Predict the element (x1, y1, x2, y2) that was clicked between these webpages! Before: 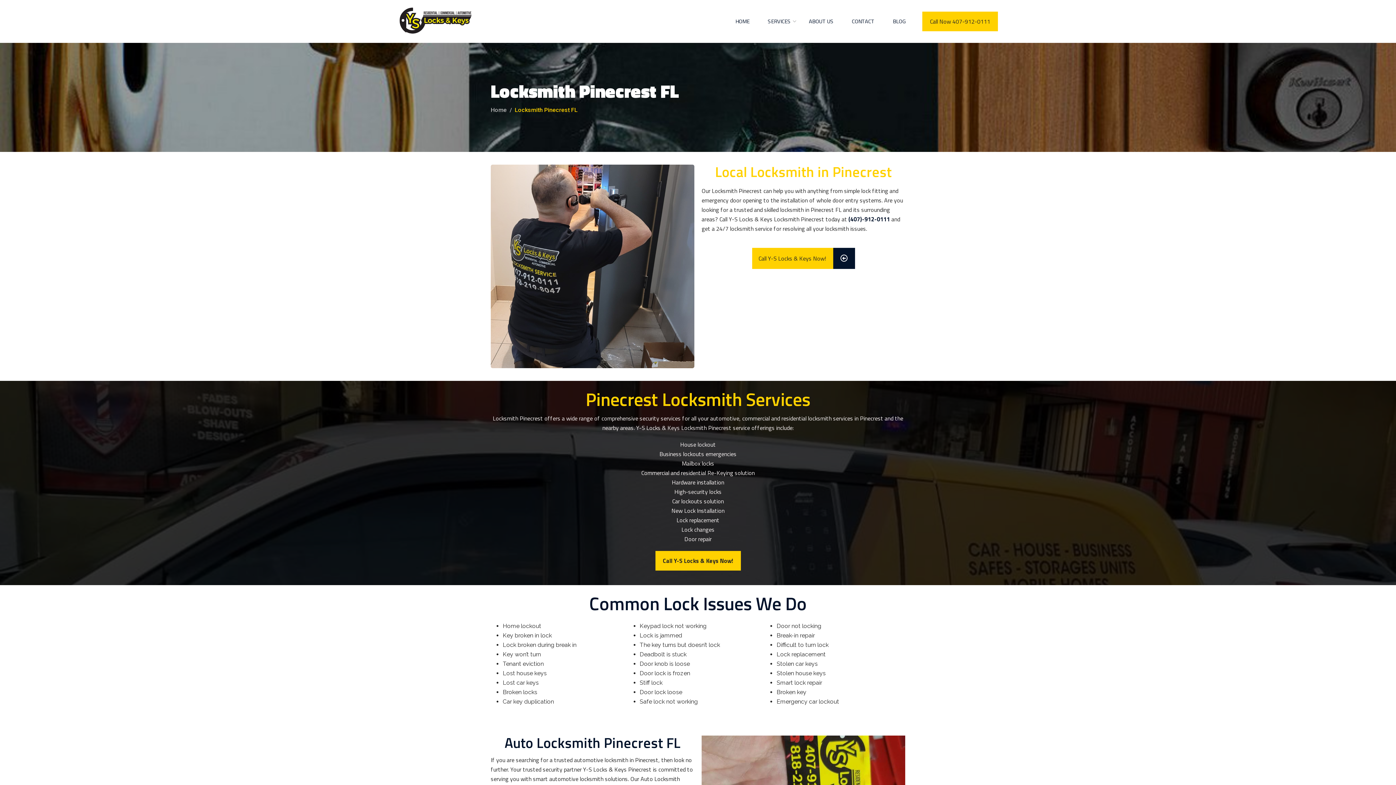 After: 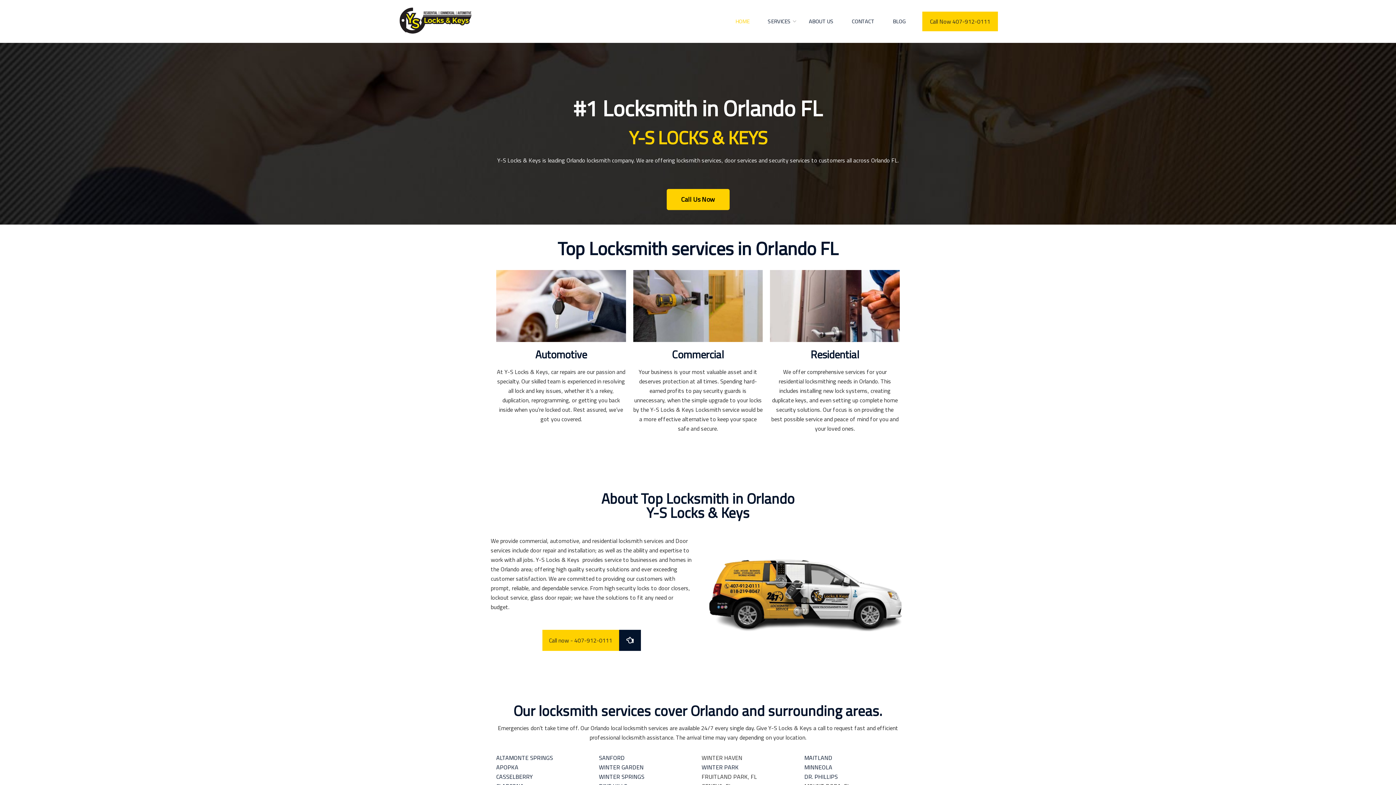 Action: bbox: (727, 0, 758, 42) label: HOME